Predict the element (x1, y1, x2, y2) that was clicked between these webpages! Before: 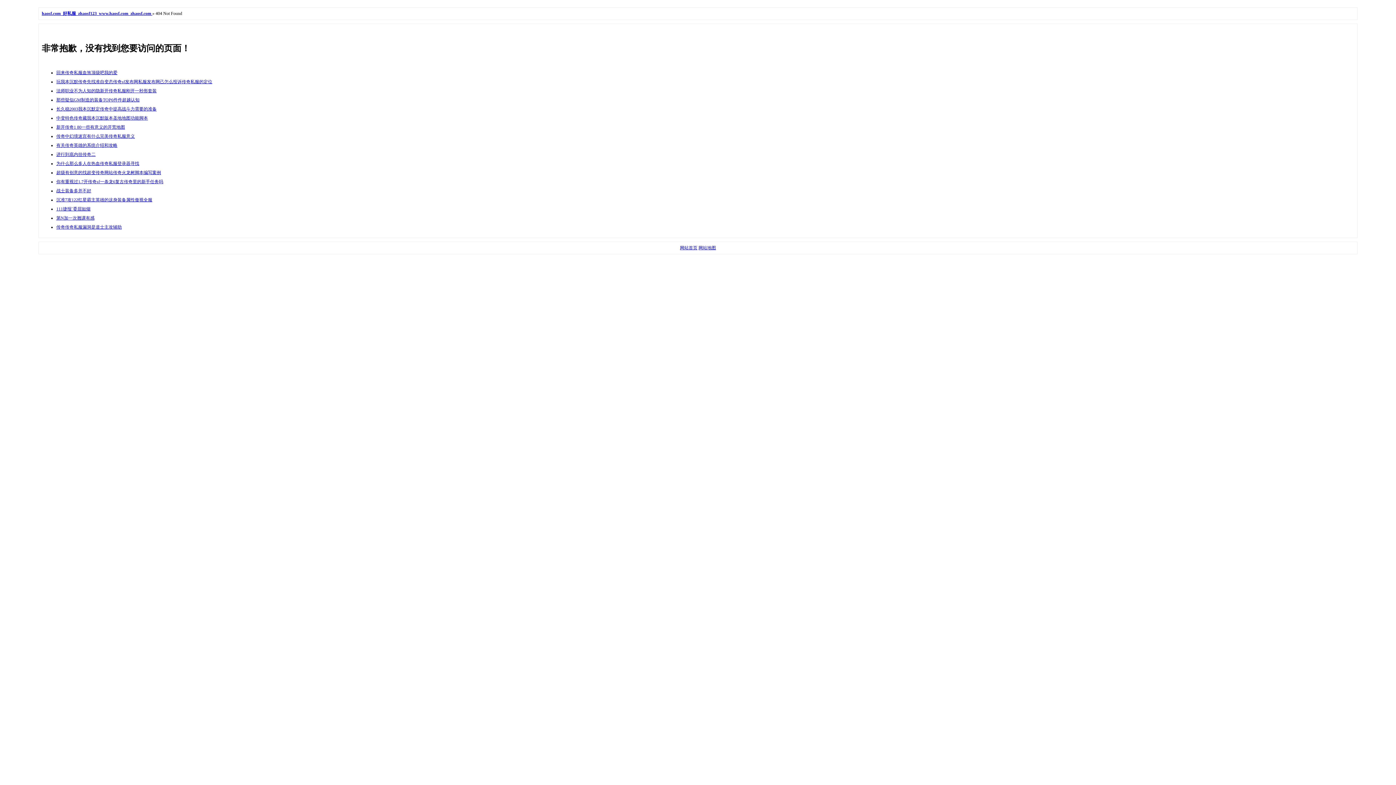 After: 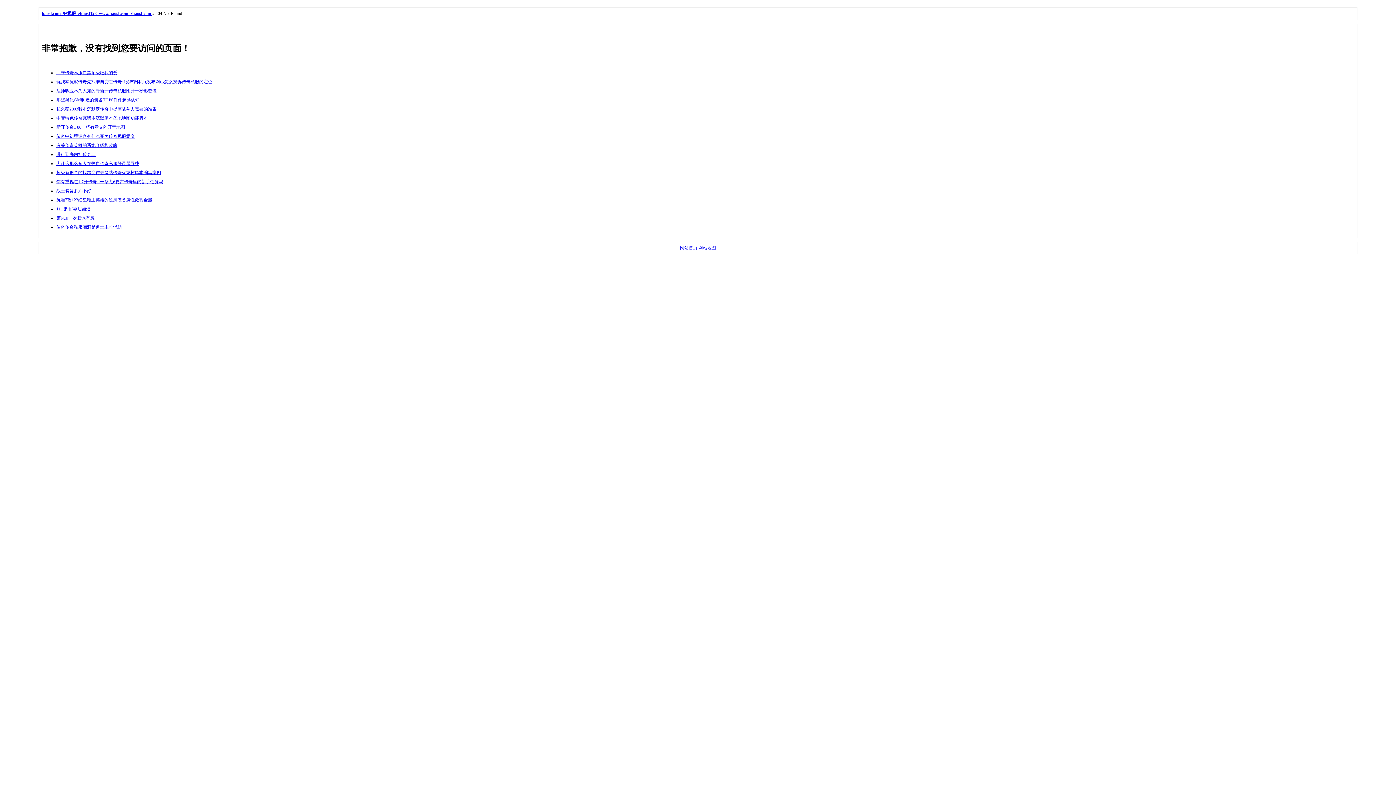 Action: bbox: (56, 97, 139, 102) label: 那些疑似GM制造的装备TOP6件件超越认知